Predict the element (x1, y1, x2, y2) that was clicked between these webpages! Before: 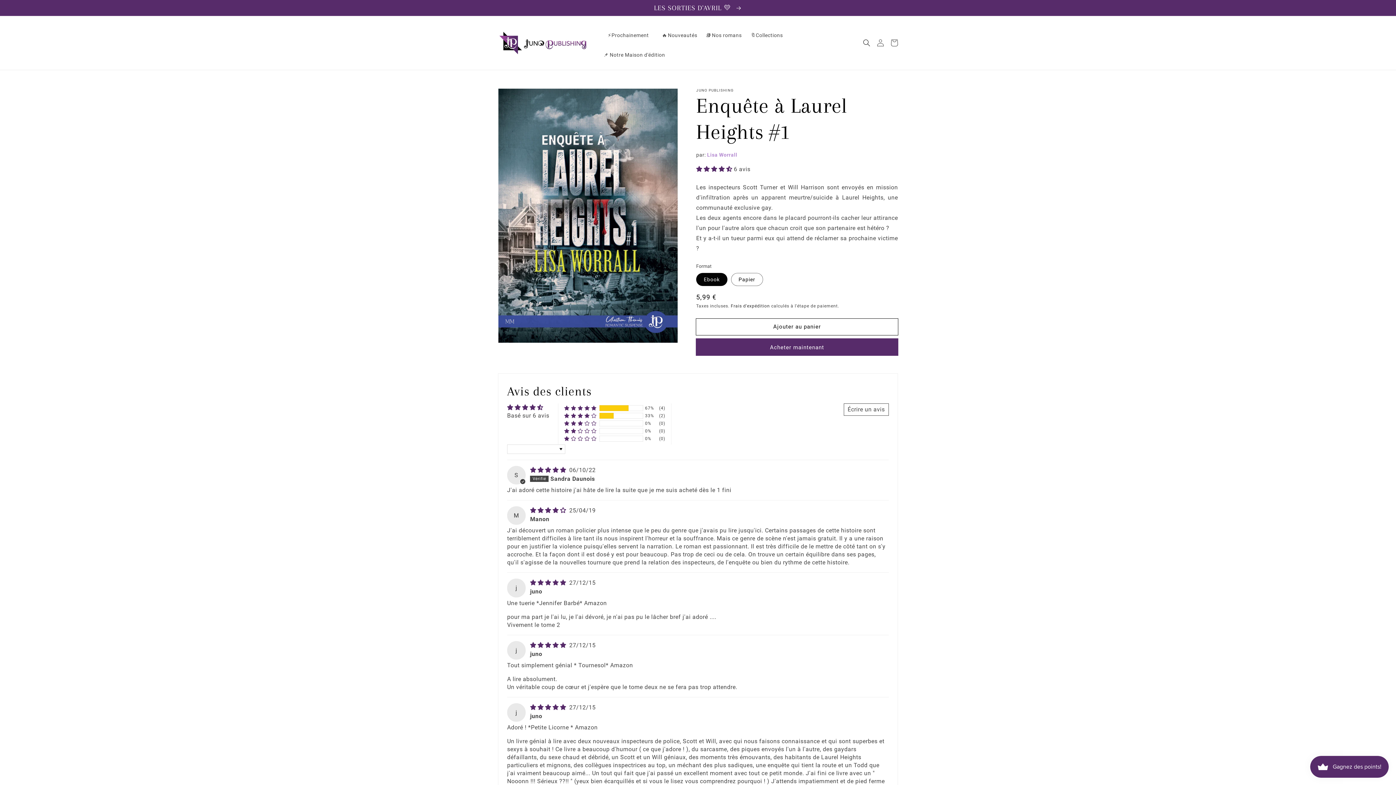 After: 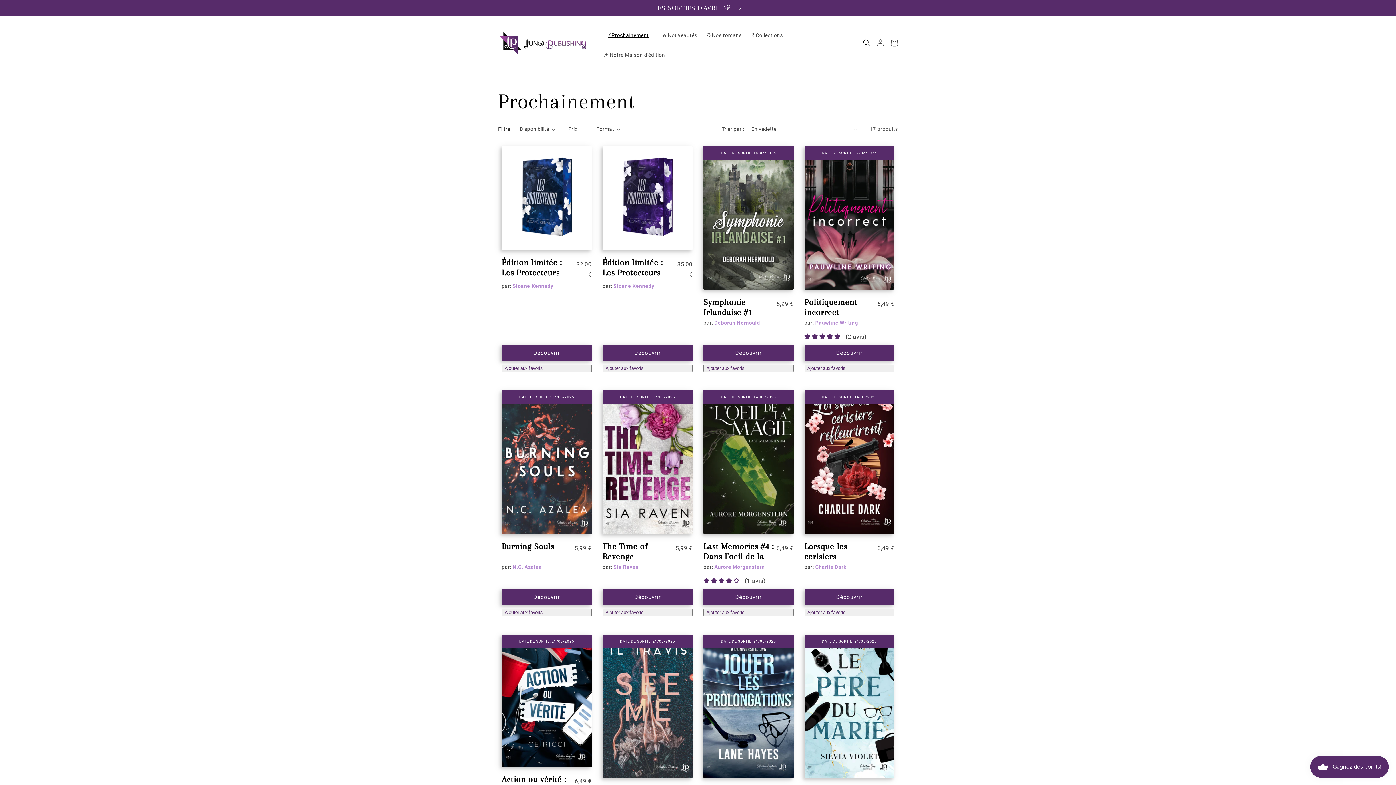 Action: bbox: (603, 27, 653, 42) label: ⚡Prochainement